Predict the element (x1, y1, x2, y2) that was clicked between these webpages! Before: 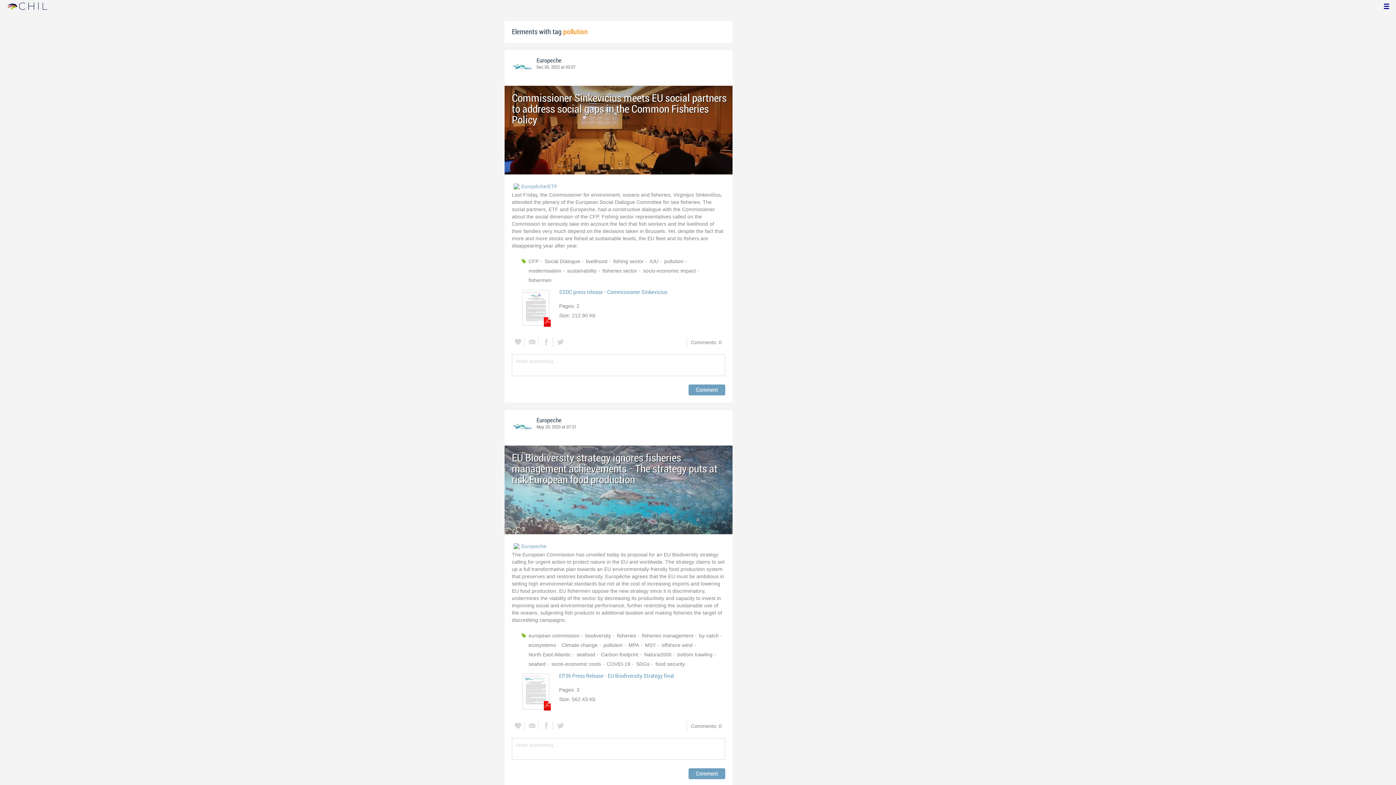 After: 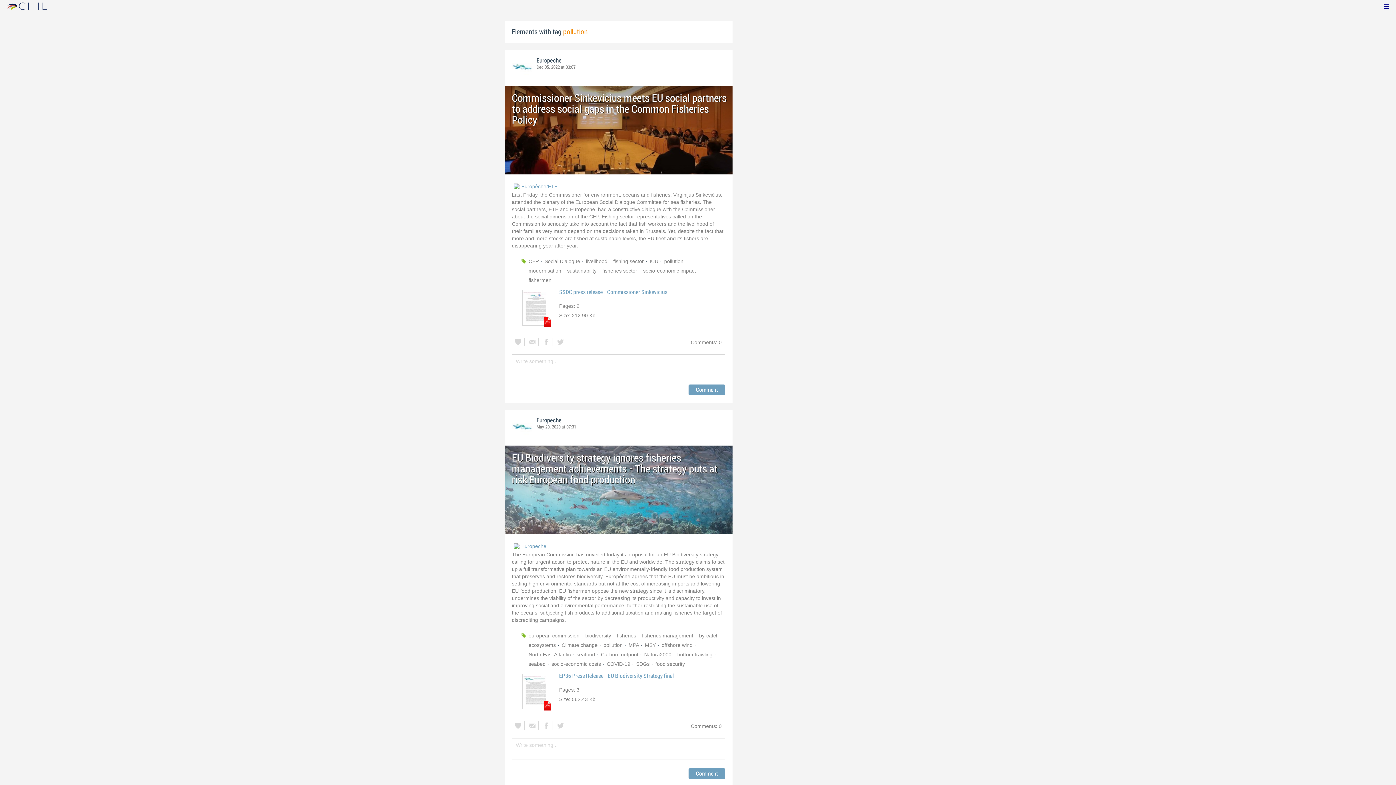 Action: label: pollution bbox: (664, 256, 686, 266)